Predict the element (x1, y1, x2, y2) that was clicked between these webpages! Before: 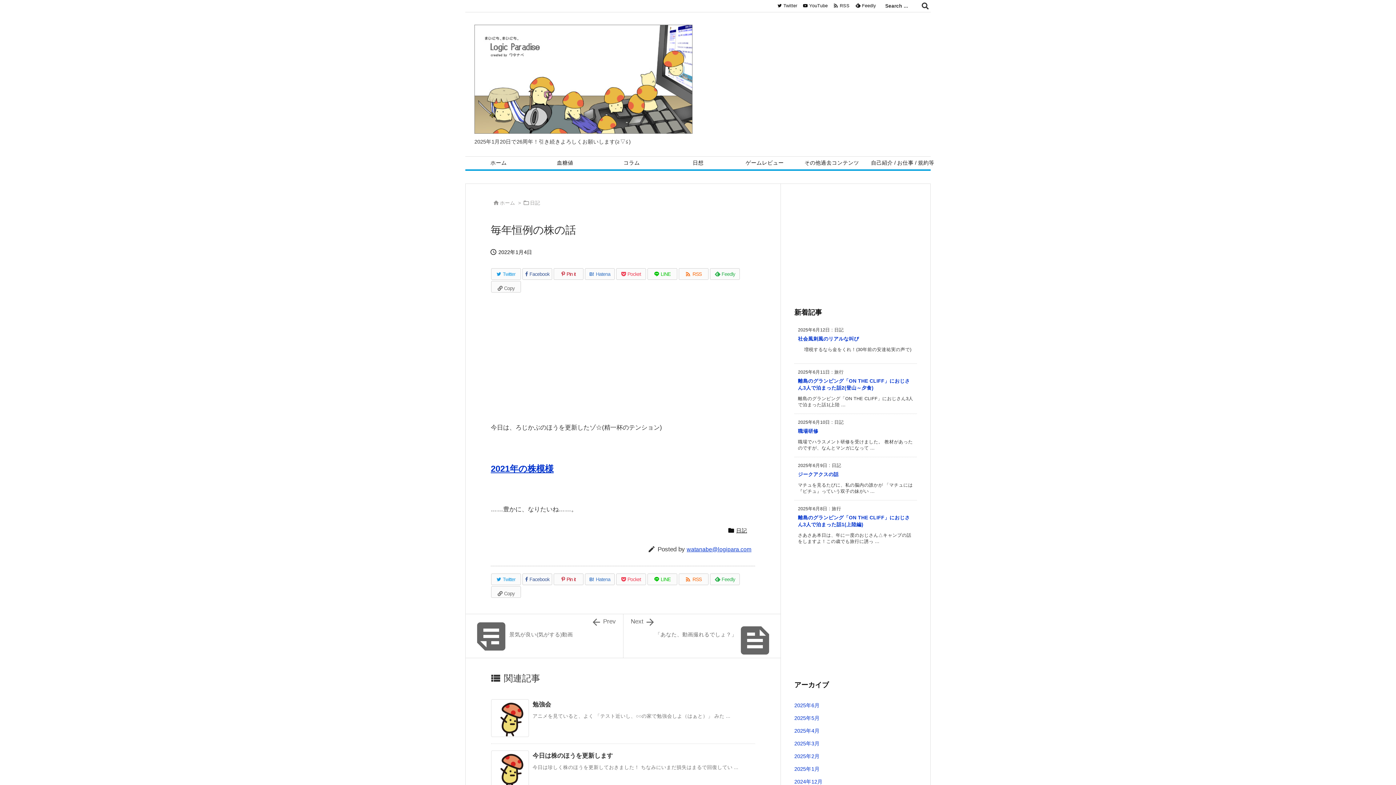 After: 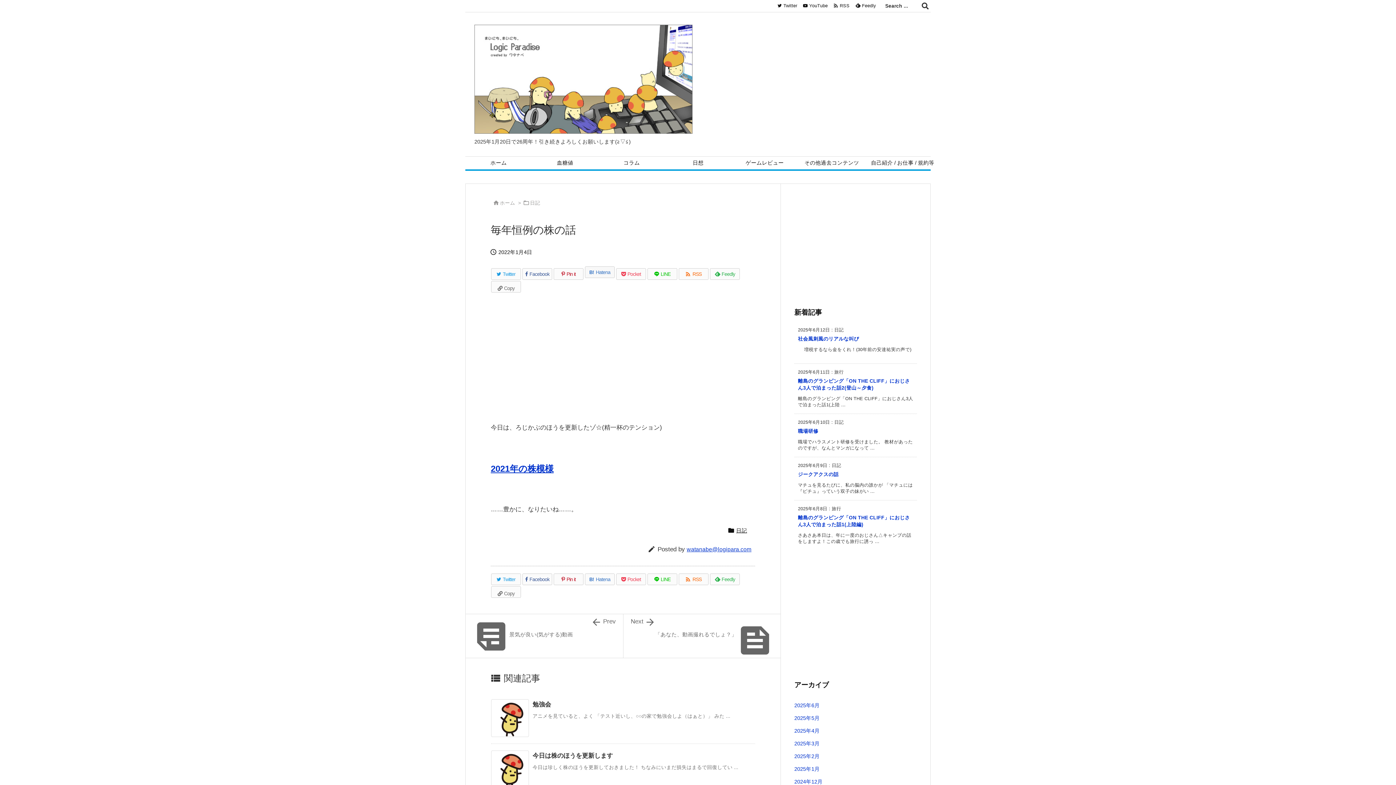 Action: bbox: (585, 268, 614, 280) label: Hatena Bookmark